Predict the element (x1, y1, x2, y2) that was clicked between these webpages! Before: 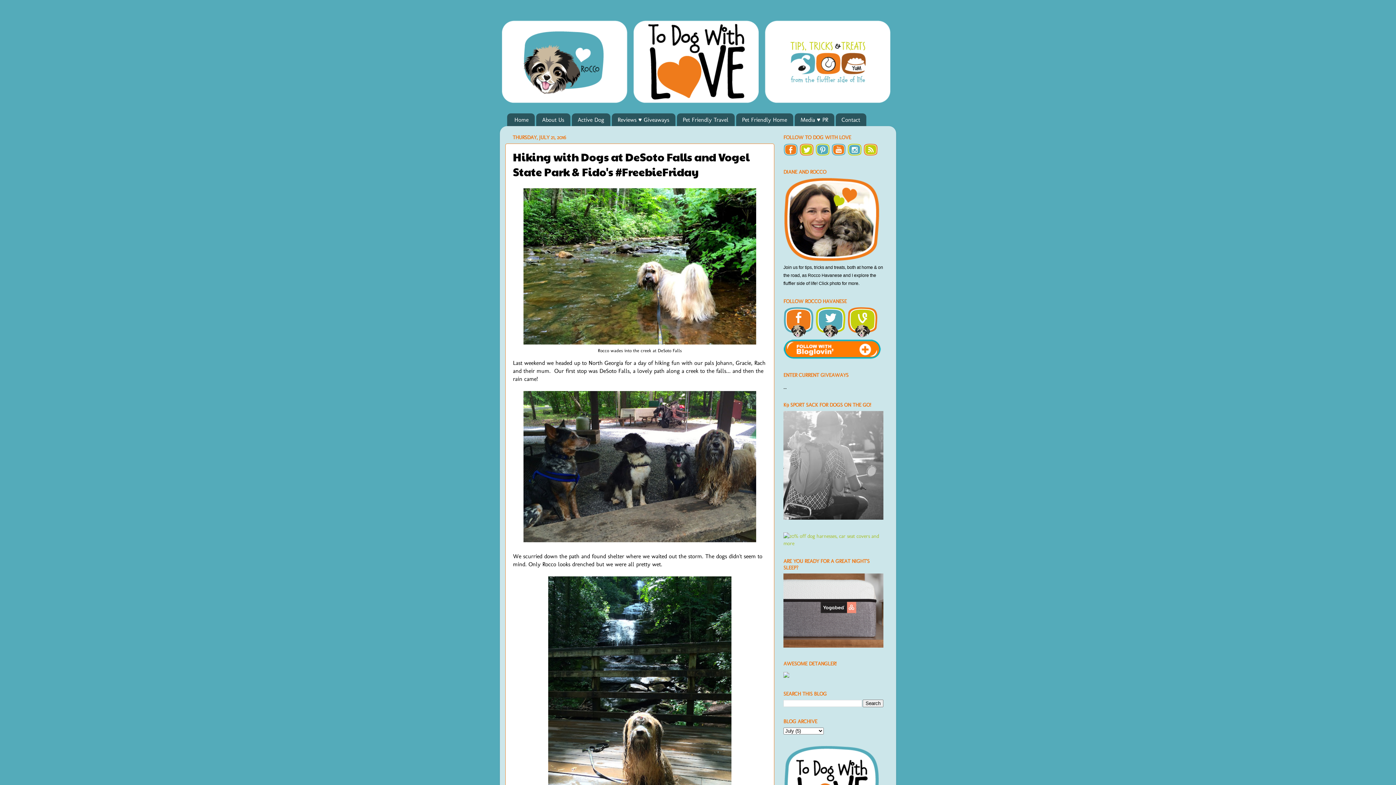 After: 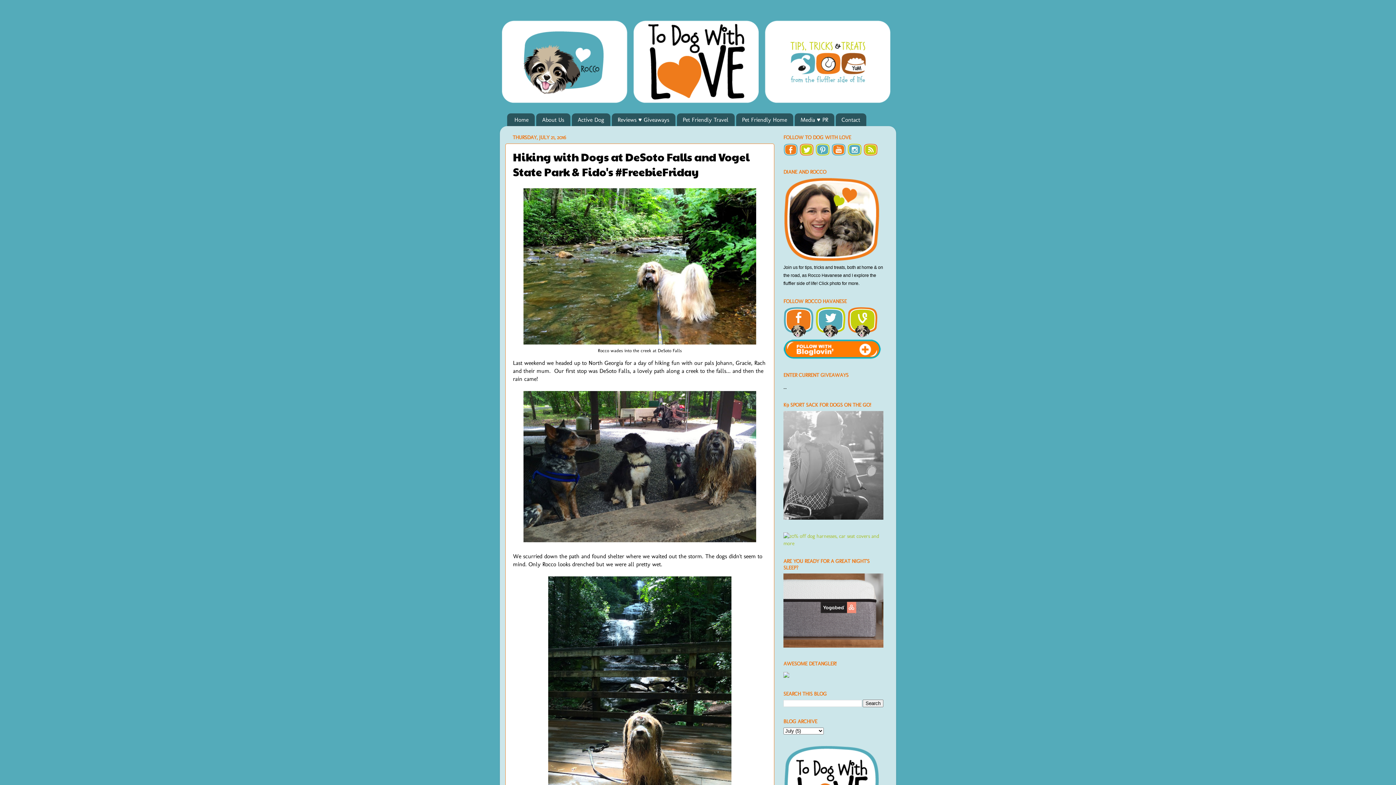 Action: bbox: (831, 150, 846, 157)